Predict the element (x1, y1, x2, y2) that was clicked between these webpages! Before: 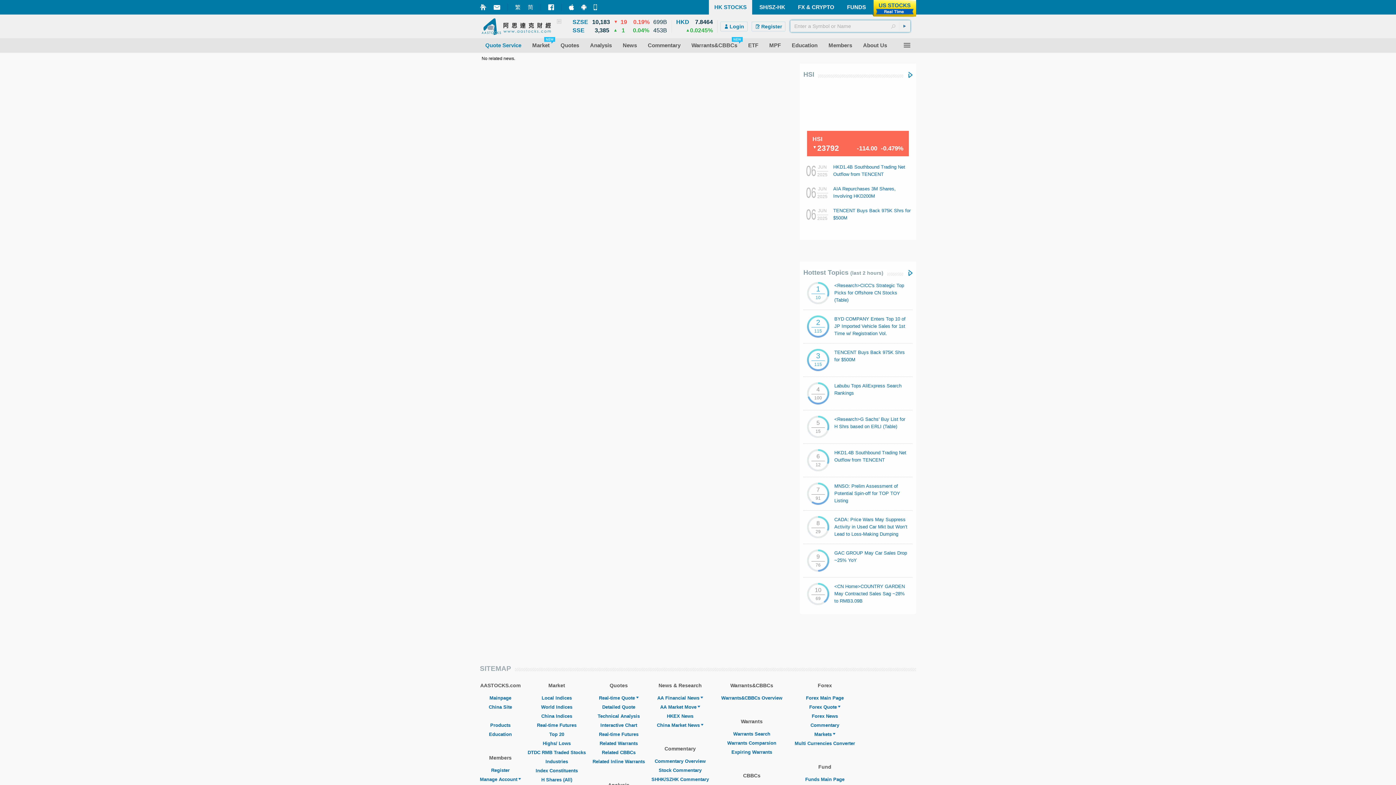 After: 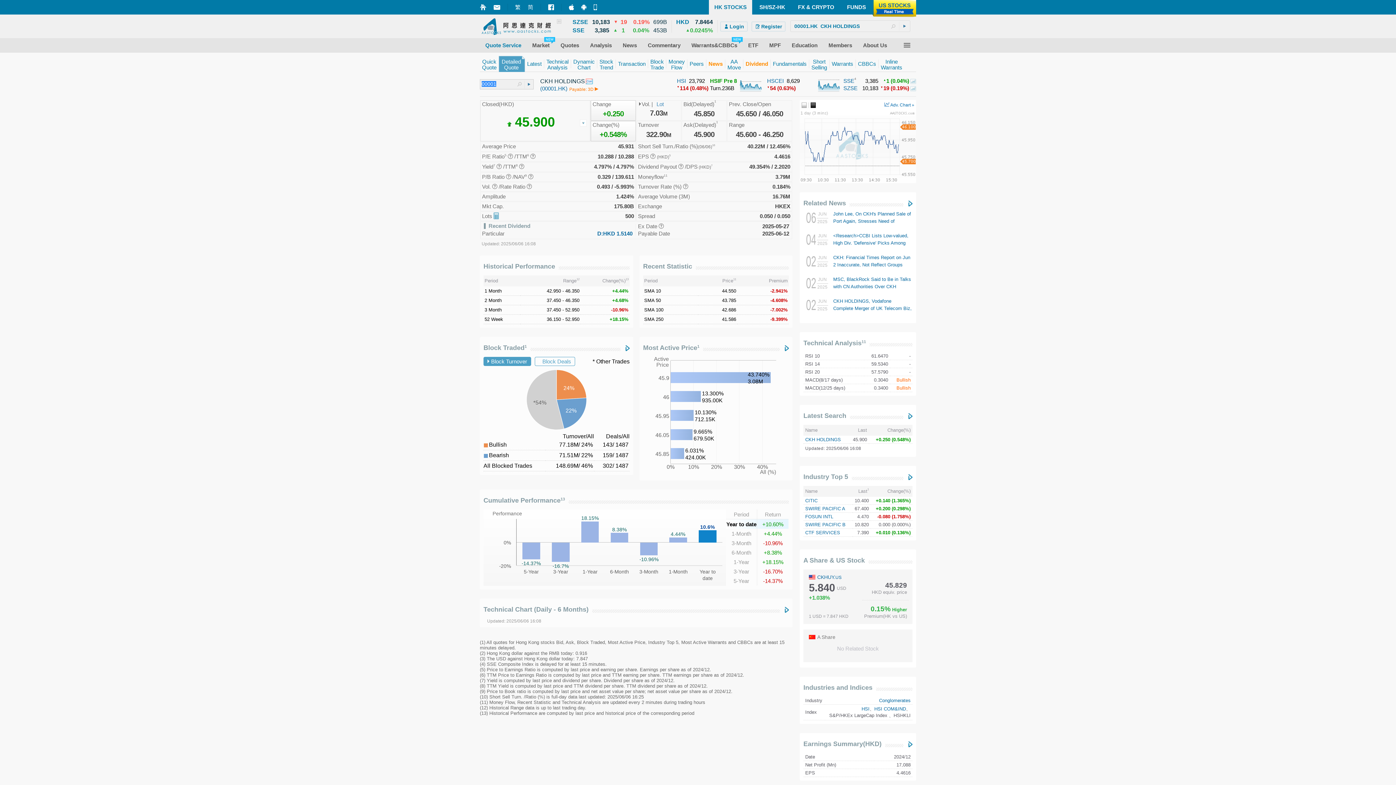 Action: label: Detailed Quote bbox: (602, 704, 635, 710)